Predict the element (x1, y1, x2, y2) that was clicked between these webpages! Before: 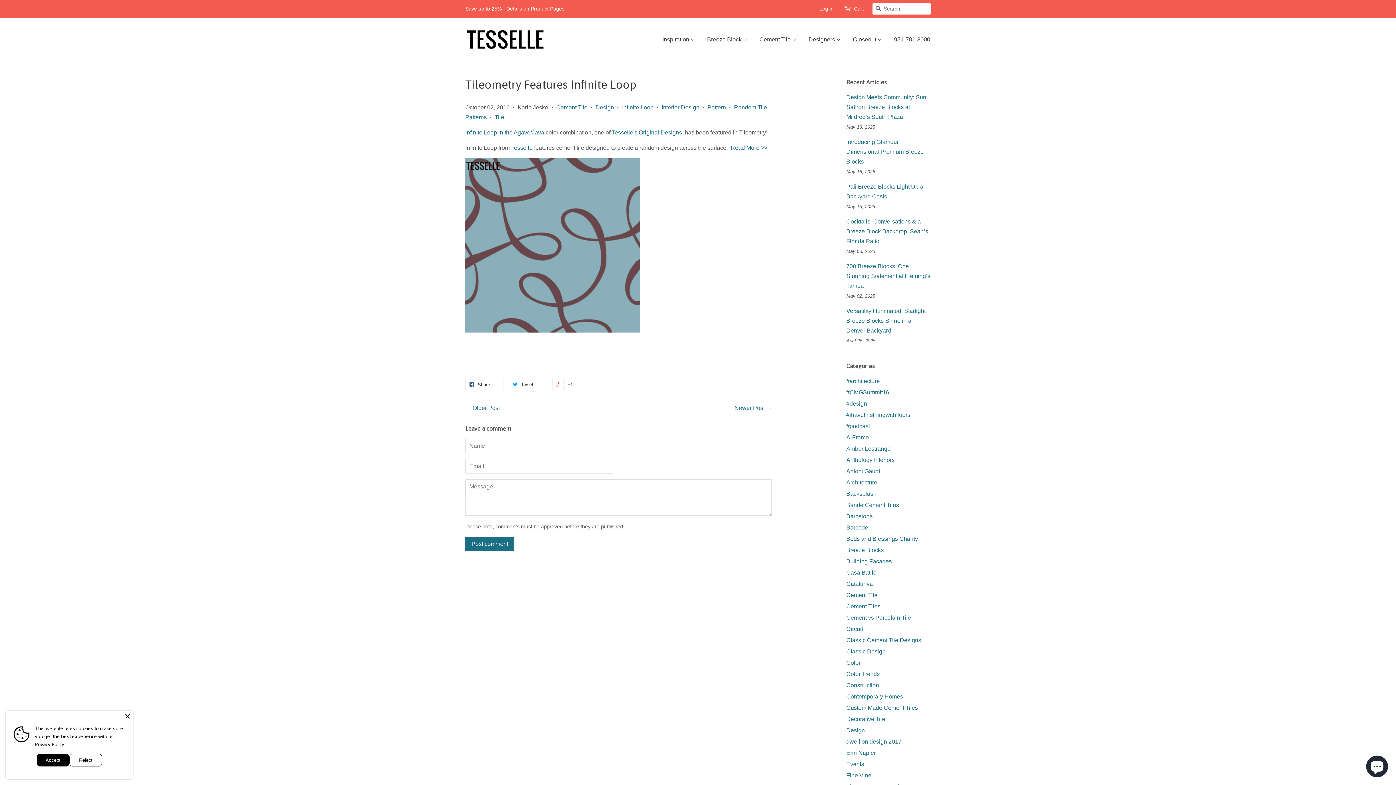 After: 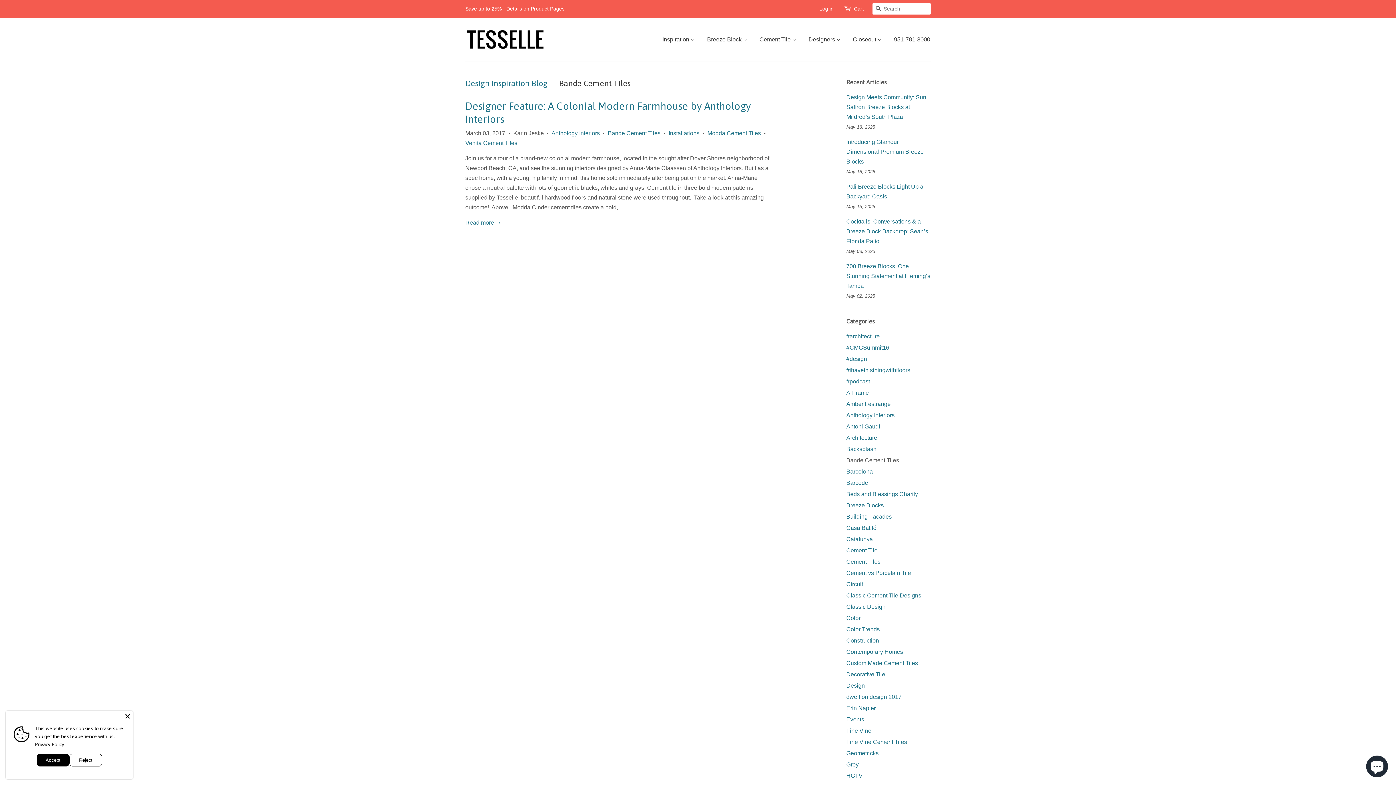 Action: label: Bande Cement Tiles bbox: (846, 502, 899, 508)